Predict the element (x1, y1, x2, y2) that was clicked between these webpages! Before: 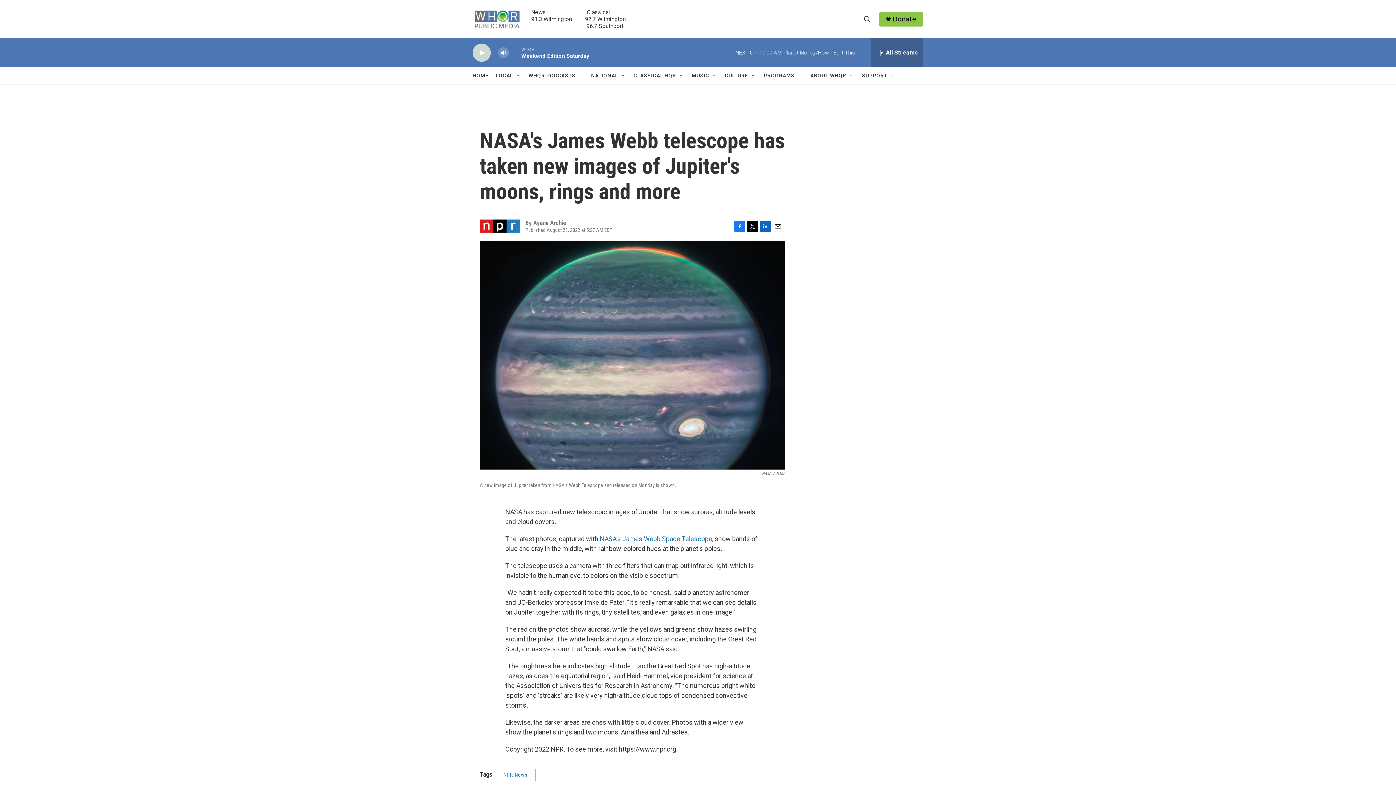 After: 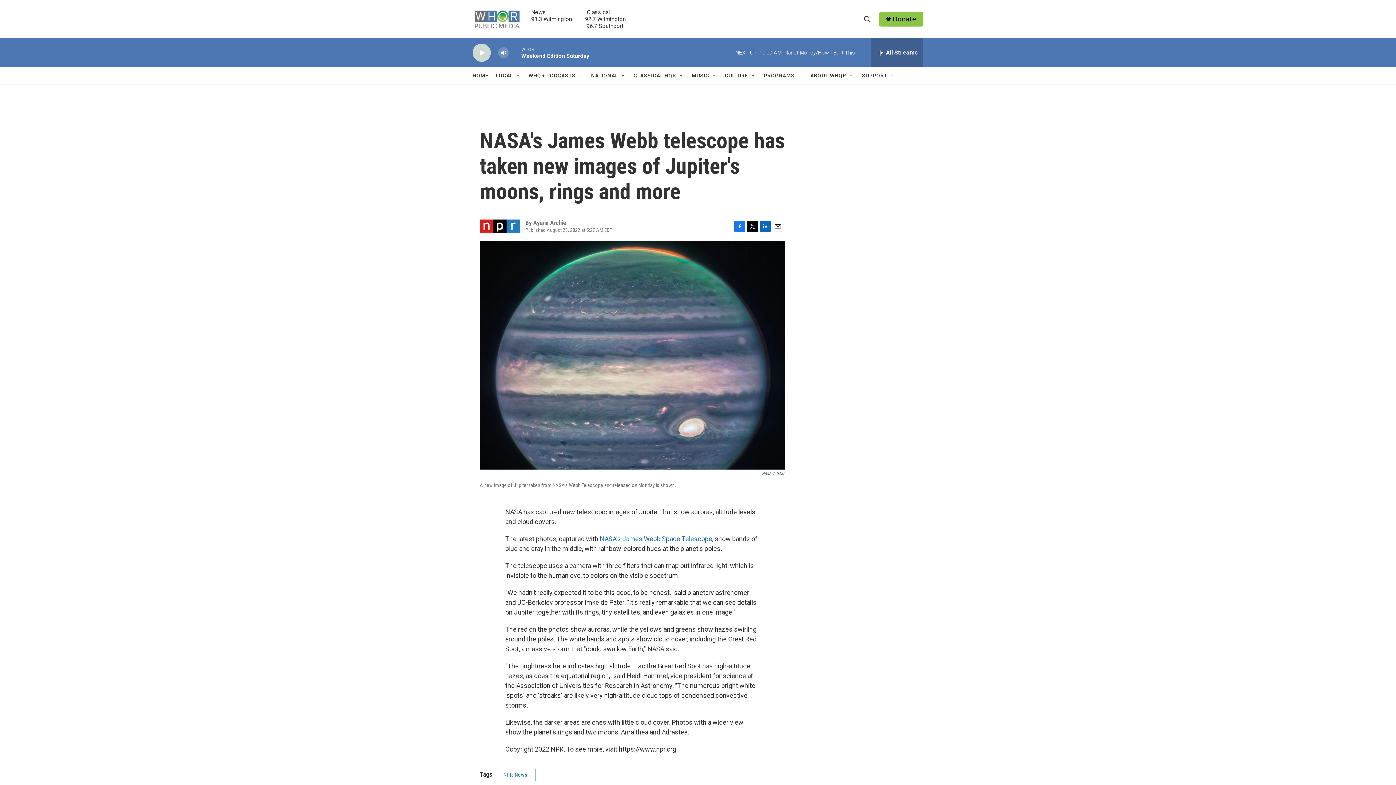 Action: bbox: (892, 15, 916, 22) label: Donate